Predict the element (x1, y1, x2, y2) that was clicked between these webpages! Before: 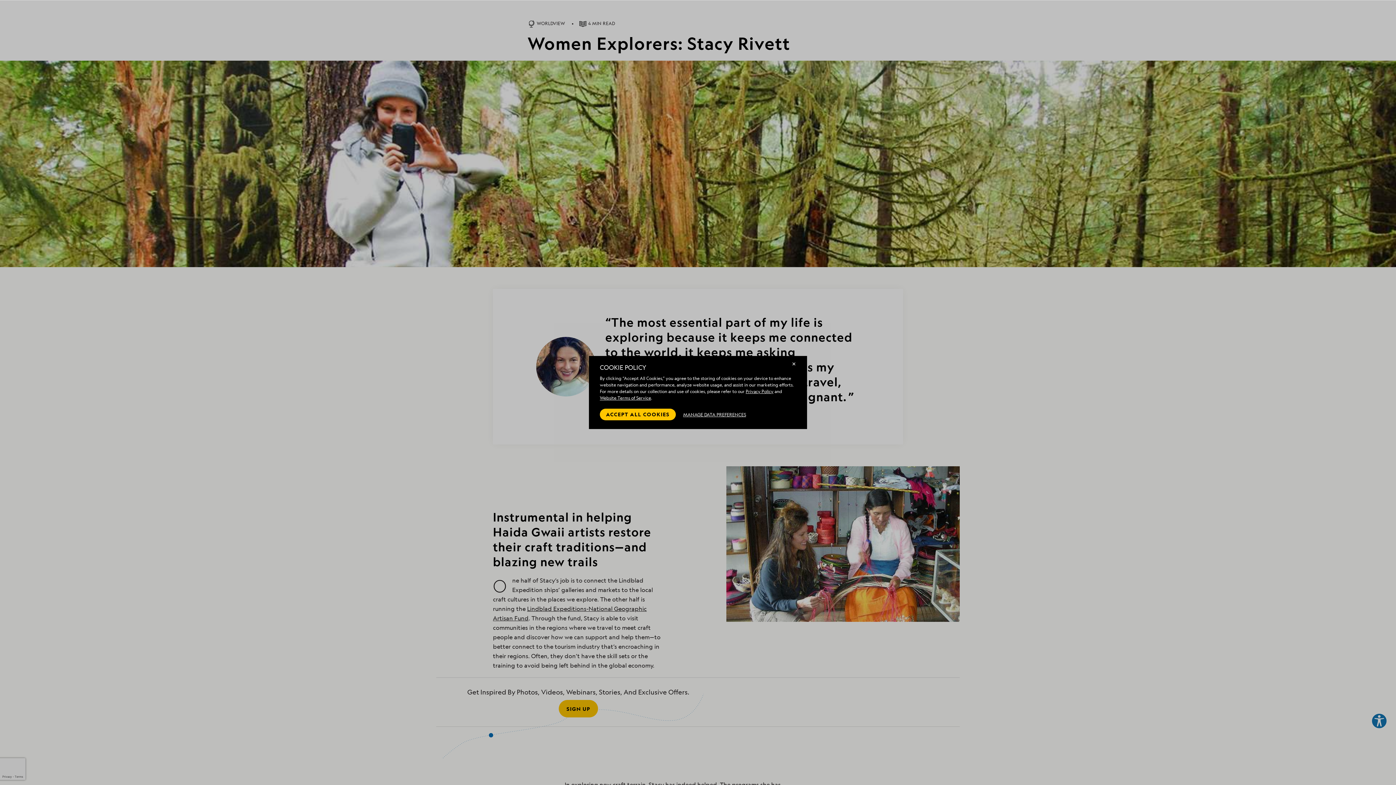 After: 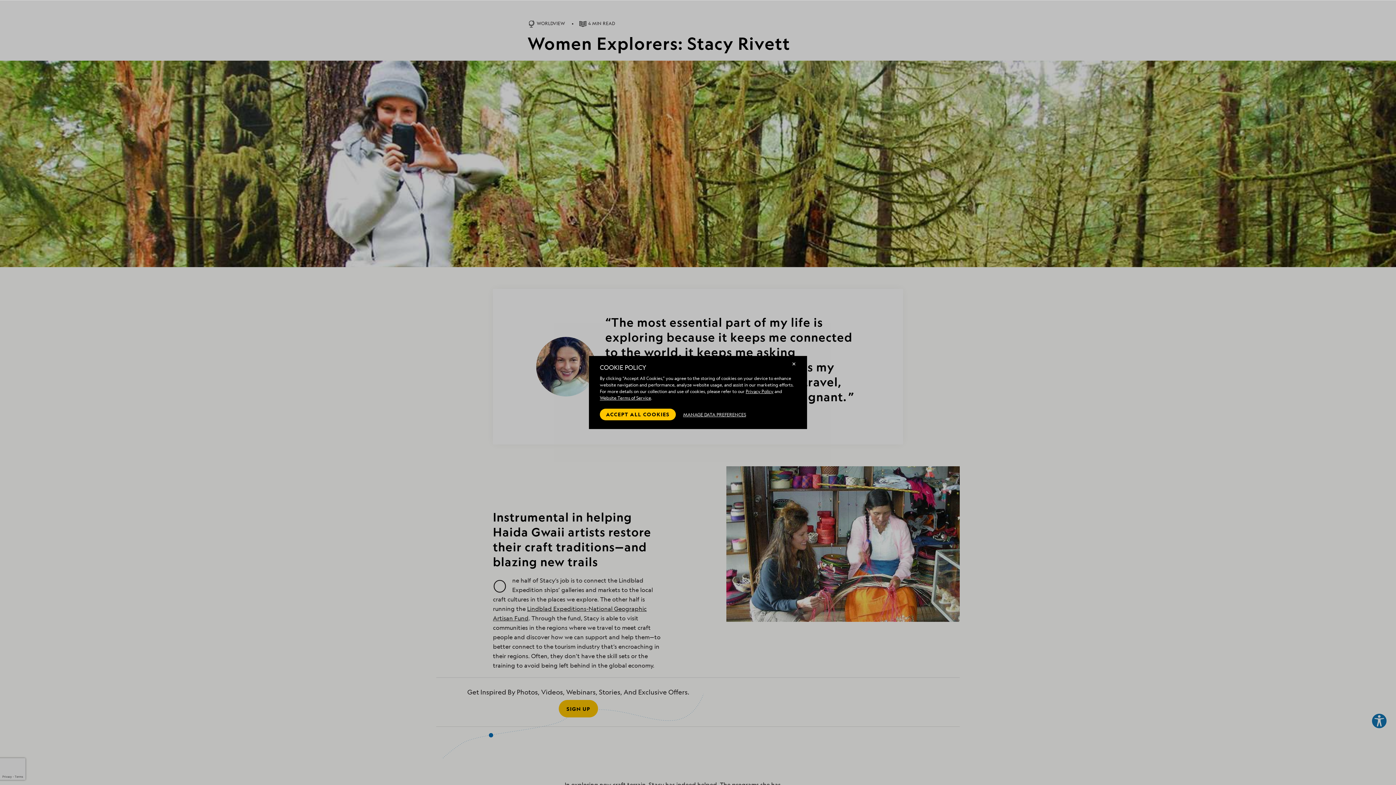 Action: bbox: (600, 395, 651, 401) label: Website Terms of Service